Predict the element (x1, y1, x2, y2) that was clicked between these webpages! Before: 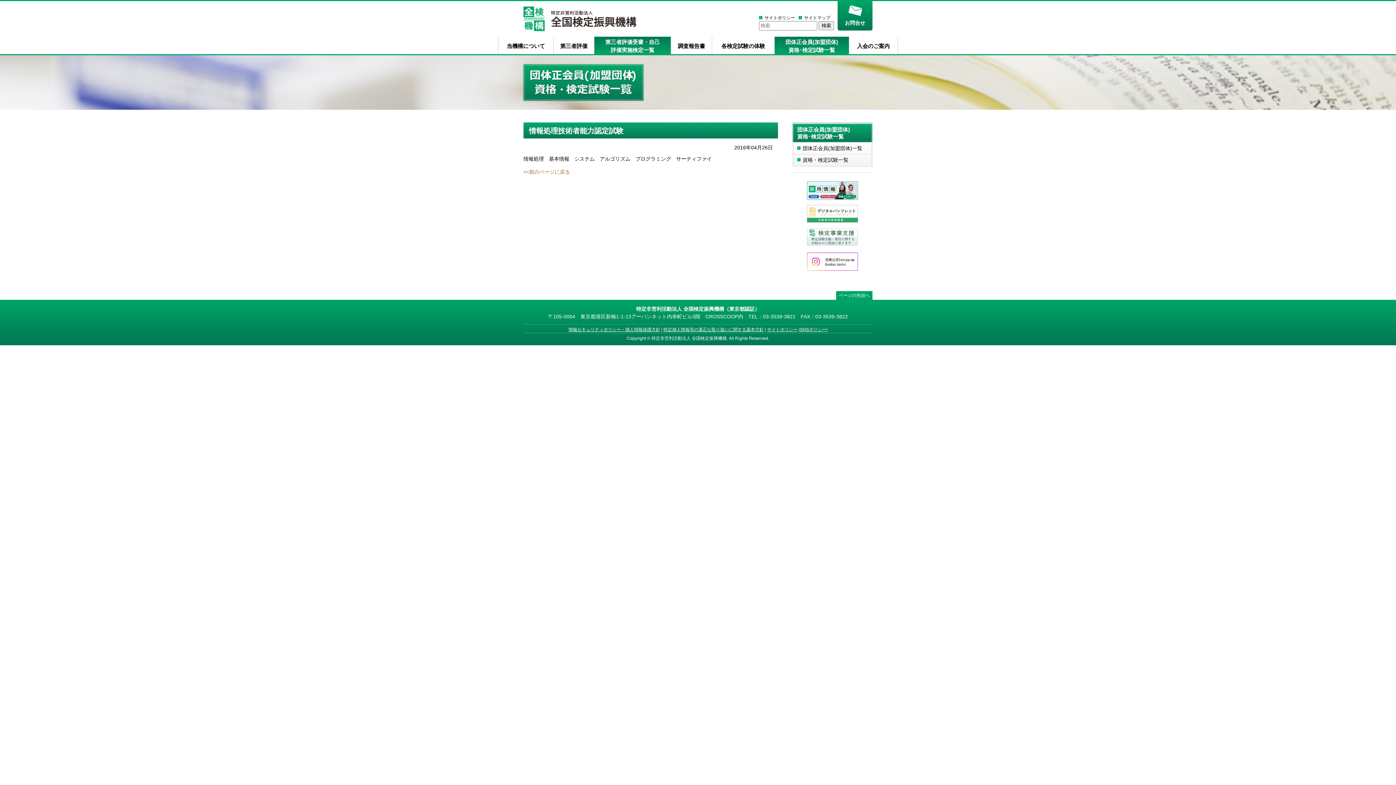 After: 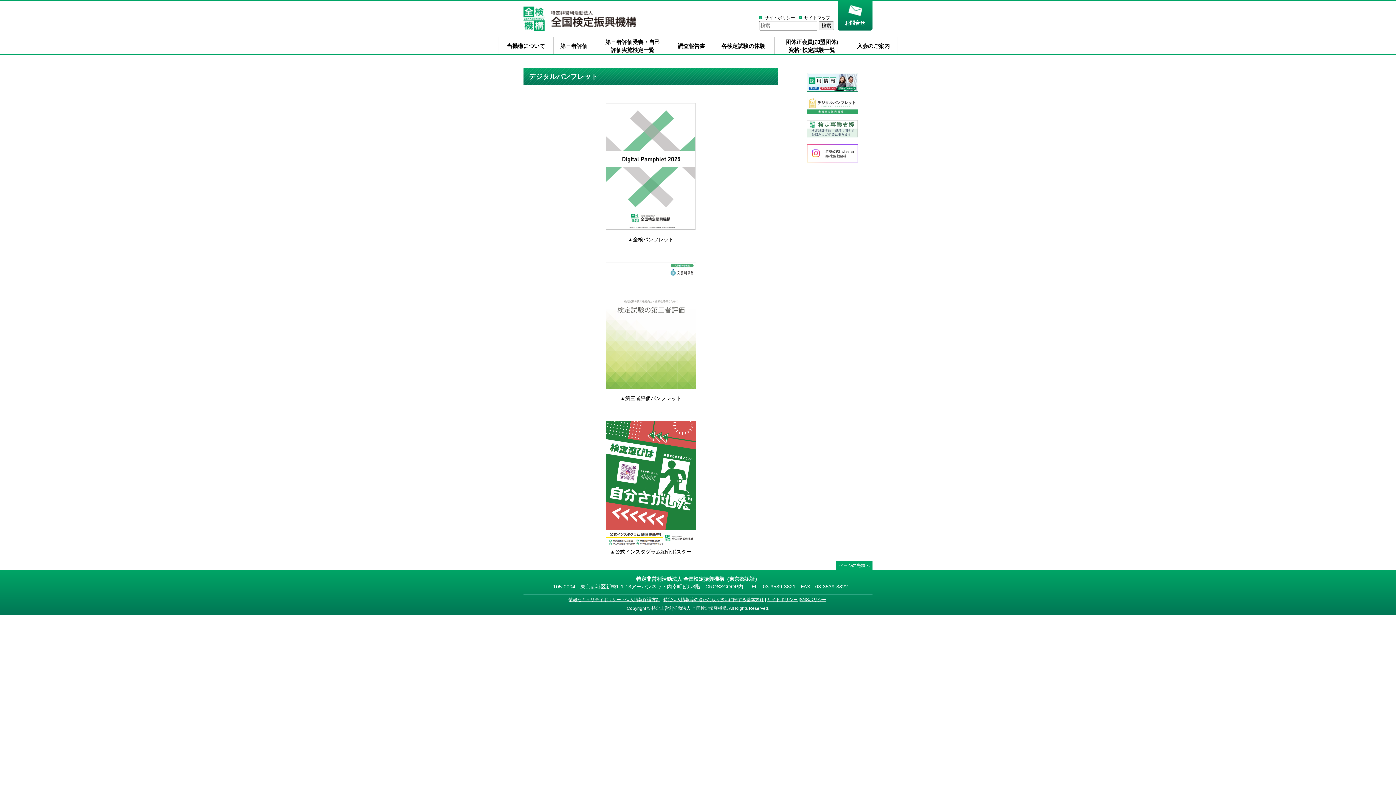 Action: bbox: (807, 205, 858, 222)